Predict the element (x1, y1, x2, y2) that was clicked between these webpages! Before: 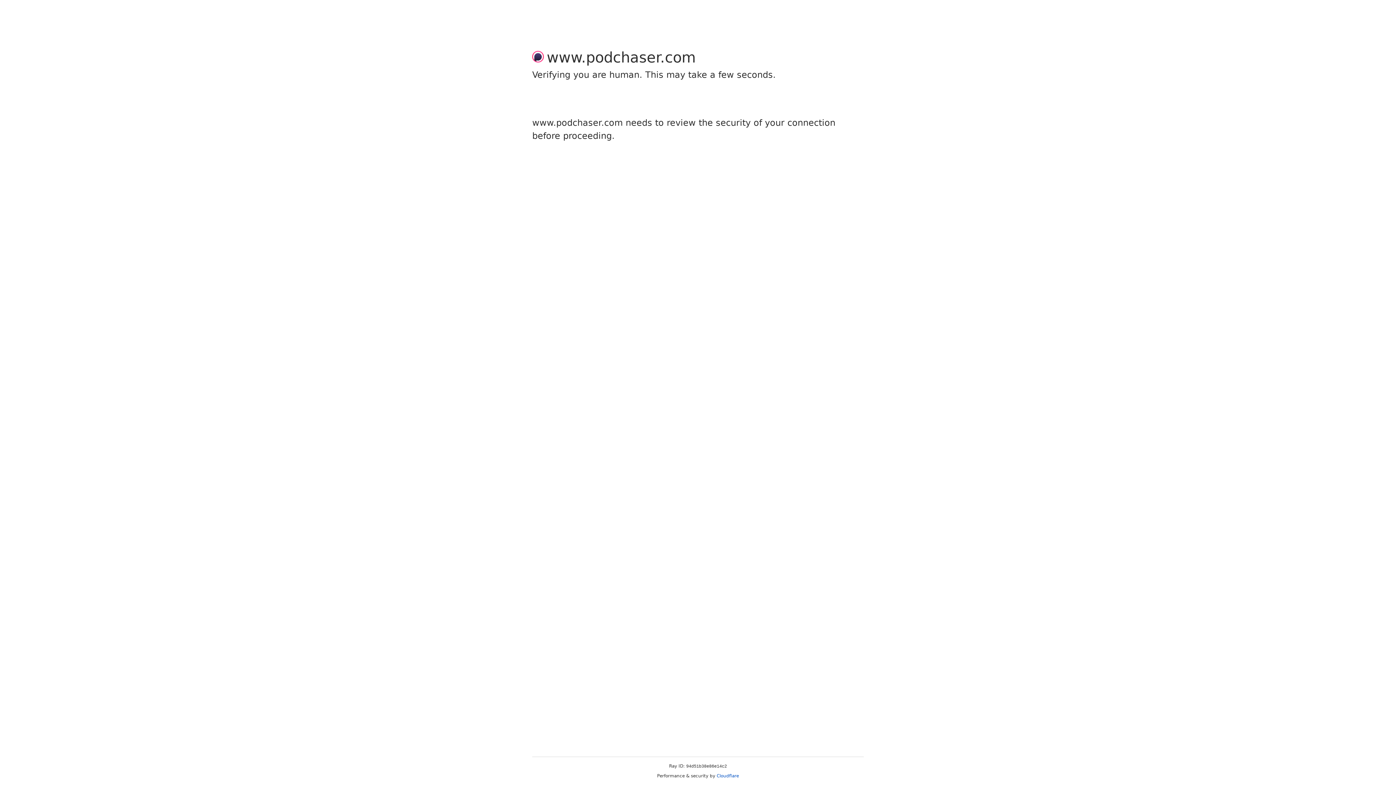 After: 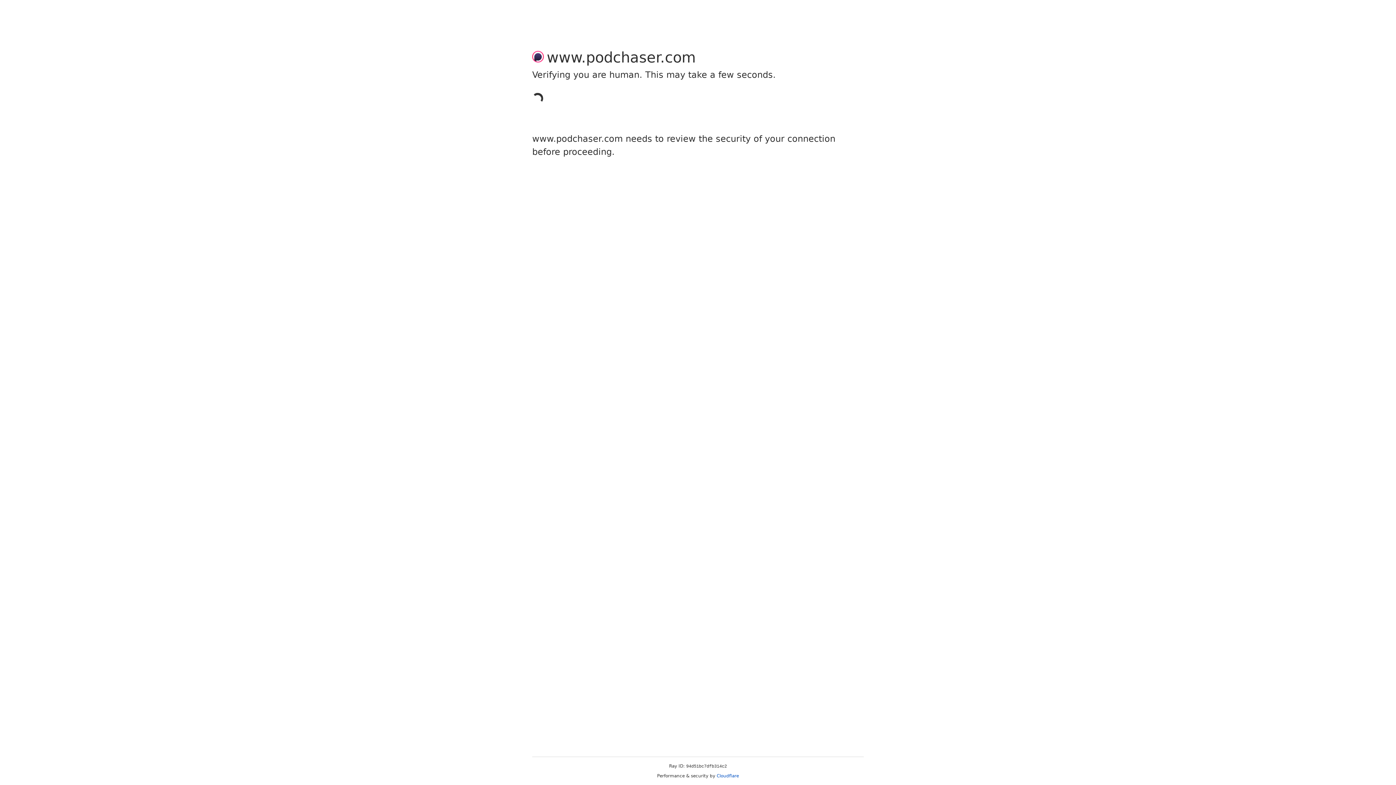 Action: bbox: (716, 773, 739, 778) label: Cloudflare